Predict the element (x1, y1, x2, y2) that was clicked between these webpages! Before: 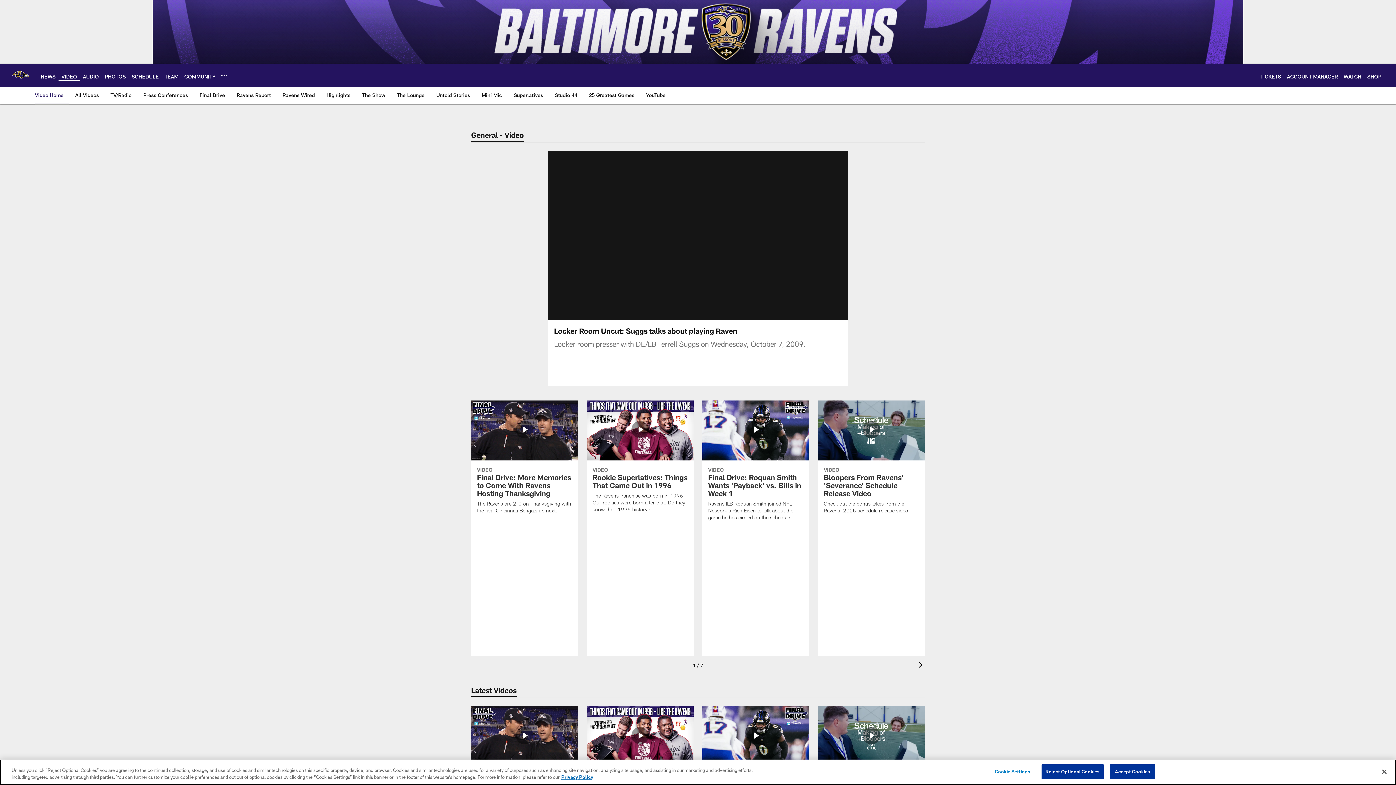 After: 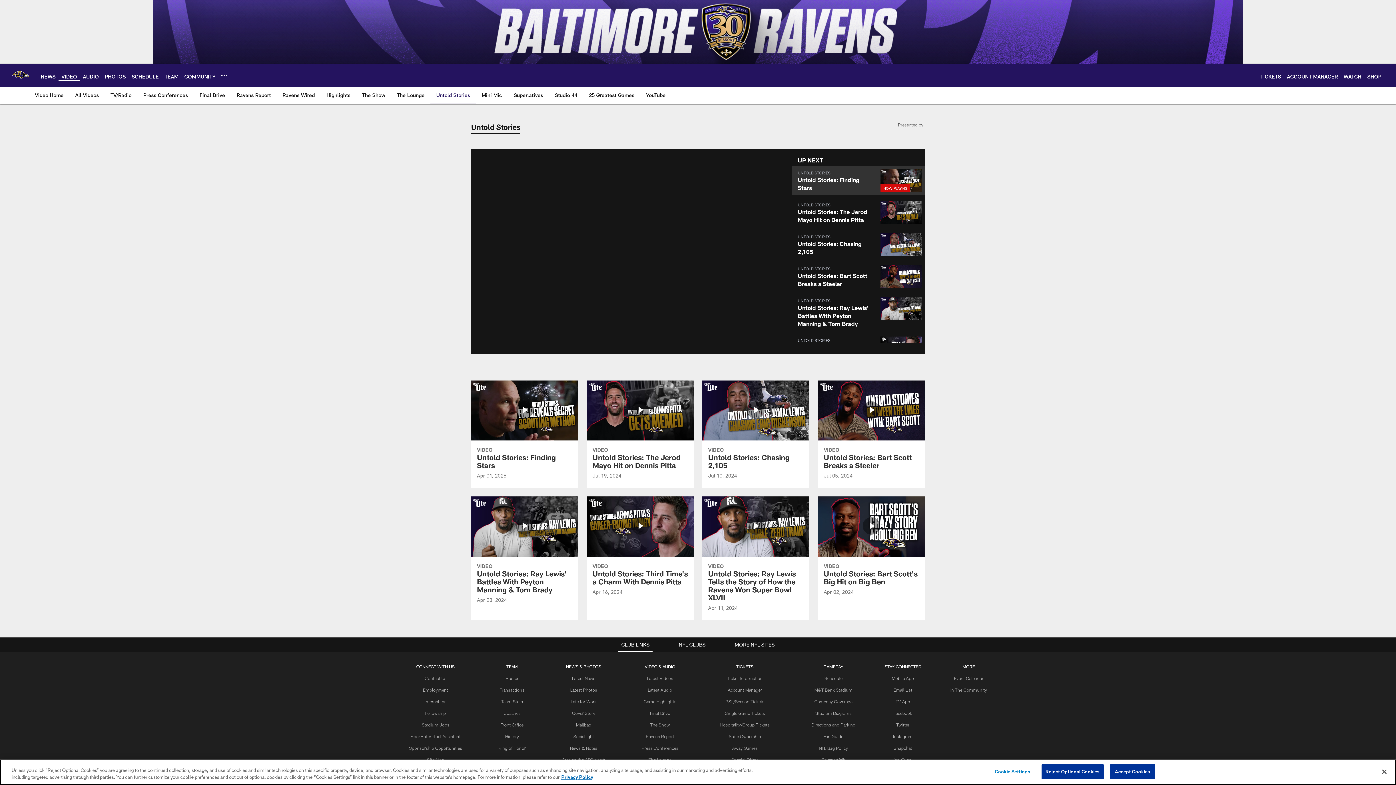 Action: bbox: (433, 86, 473, 103) label: Untold Stories